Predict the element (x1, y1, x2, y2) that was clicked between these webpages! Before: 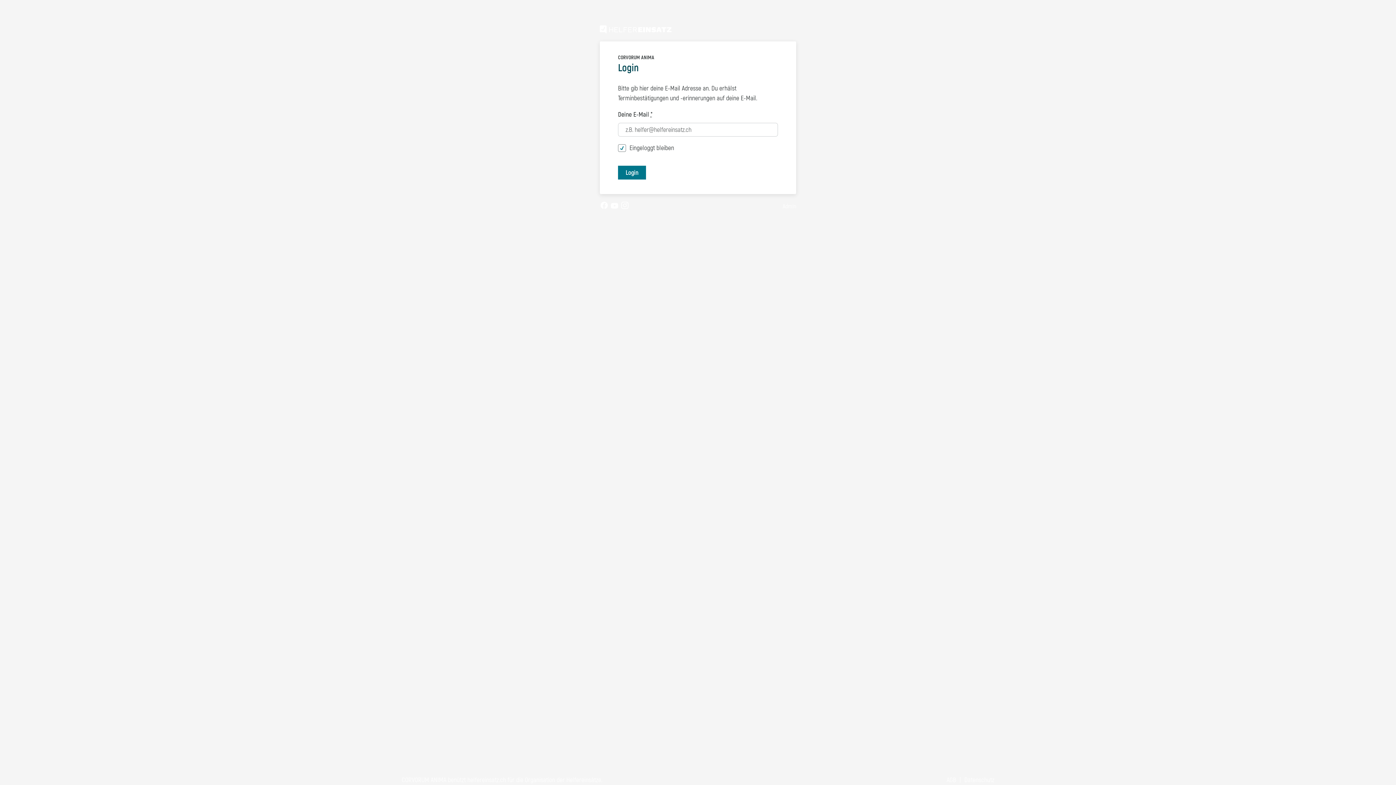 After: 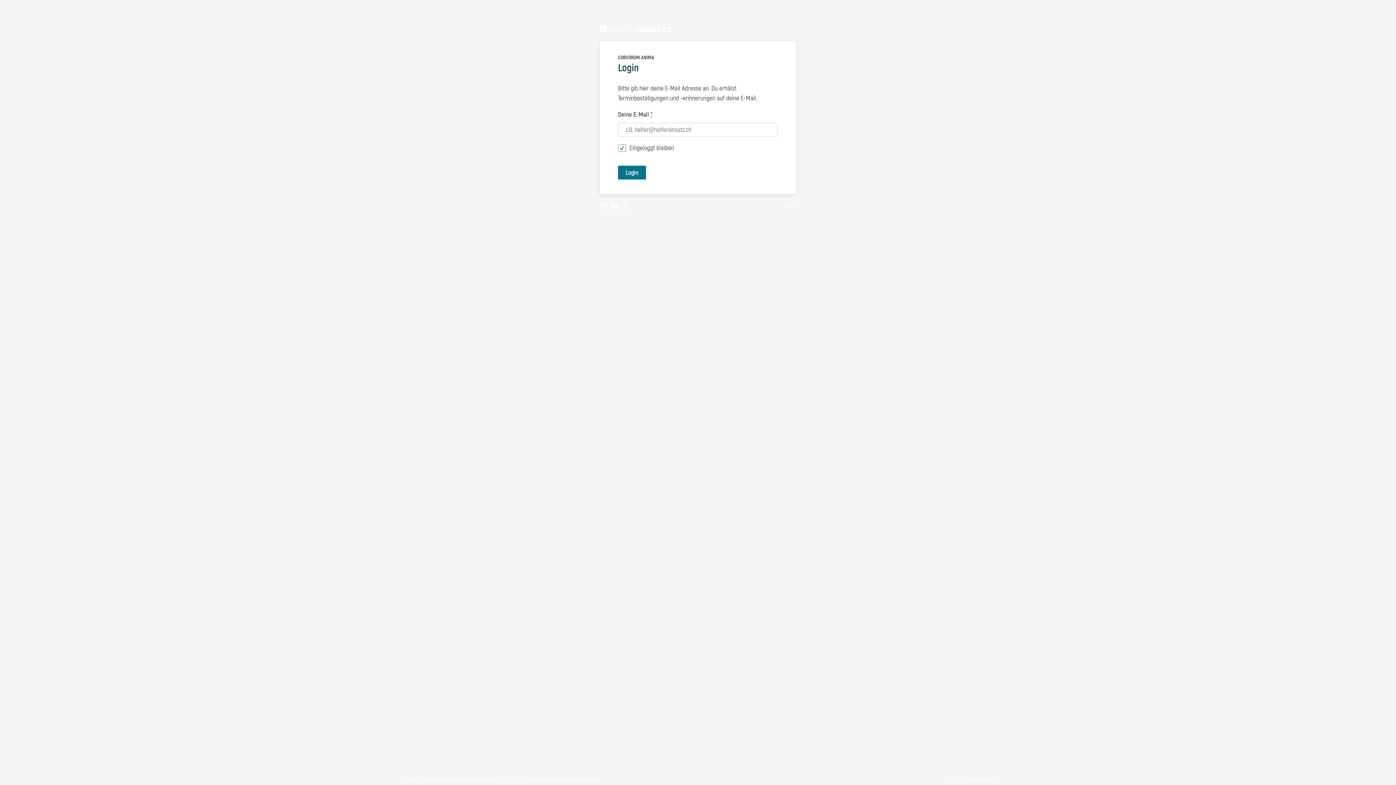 Action: label: Admin bbox: (782, 202, 796, 211)